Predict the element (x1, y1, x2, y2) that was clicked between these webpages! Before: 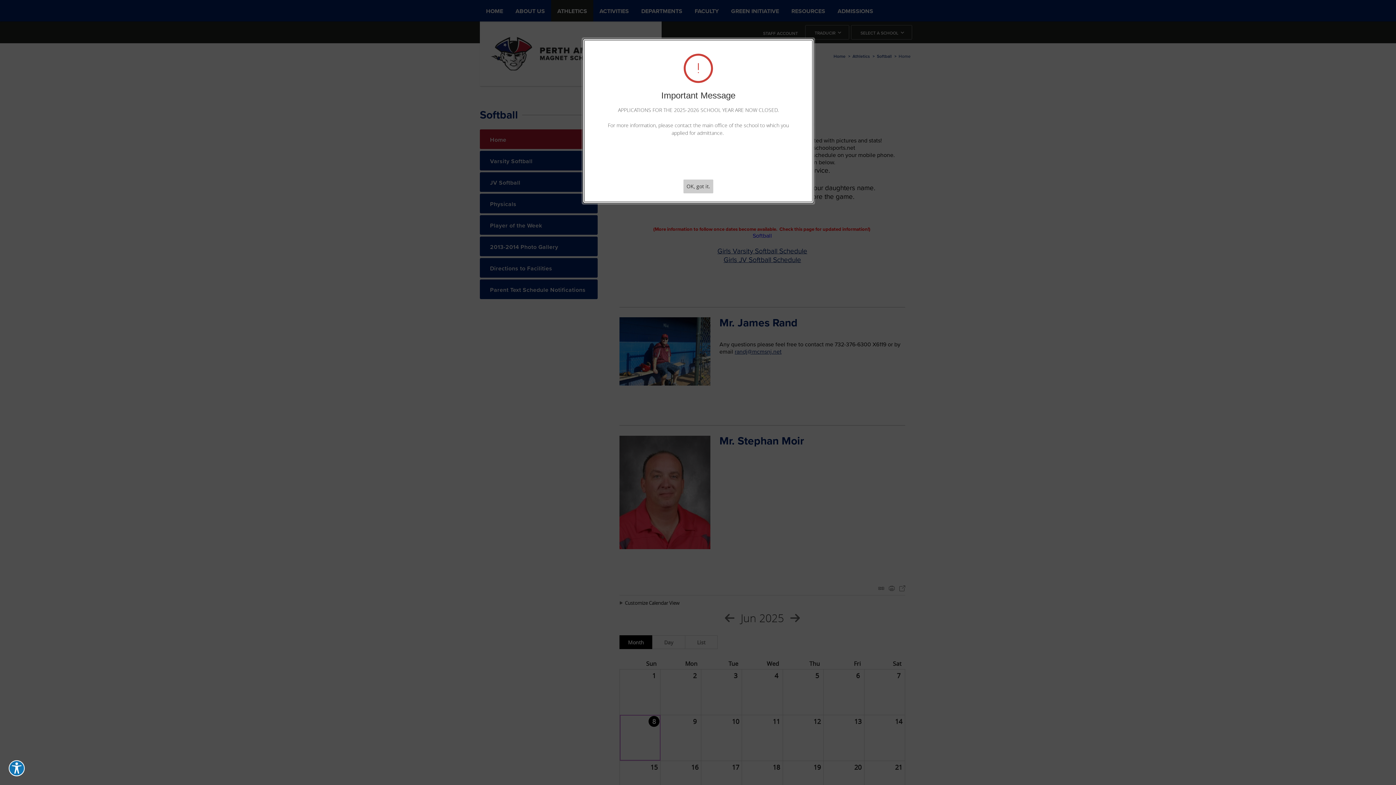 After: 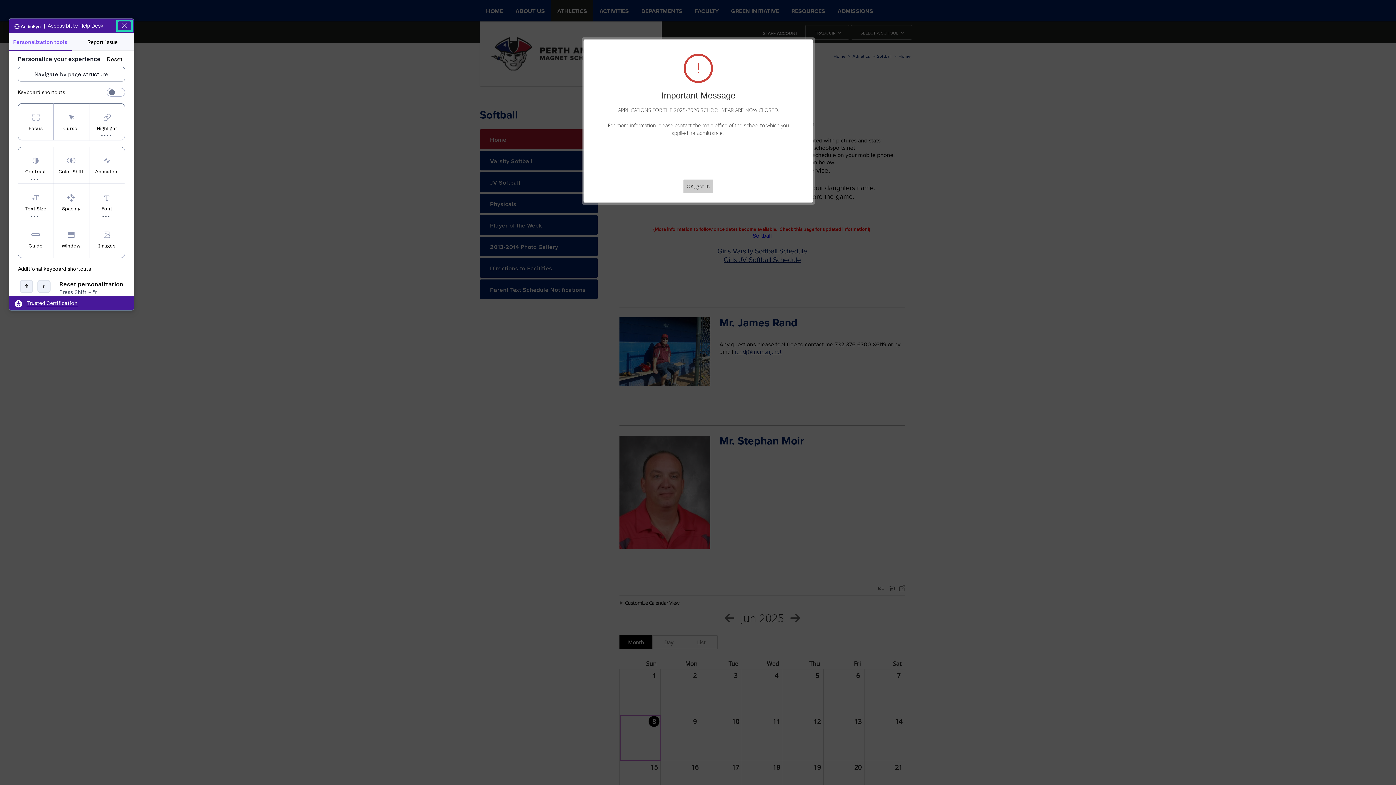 Action: label: Explore your accessibility options bbox: (8, 760, 24, 776)